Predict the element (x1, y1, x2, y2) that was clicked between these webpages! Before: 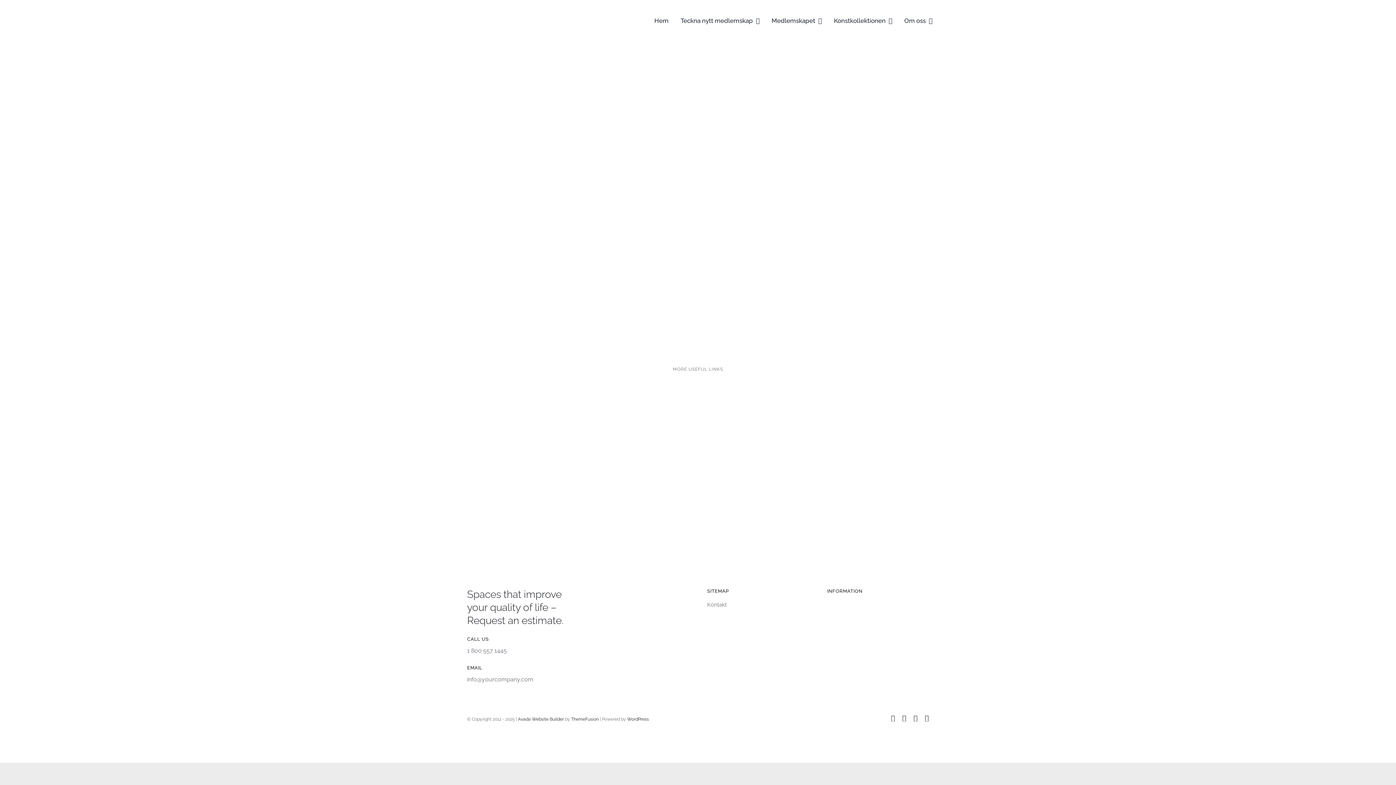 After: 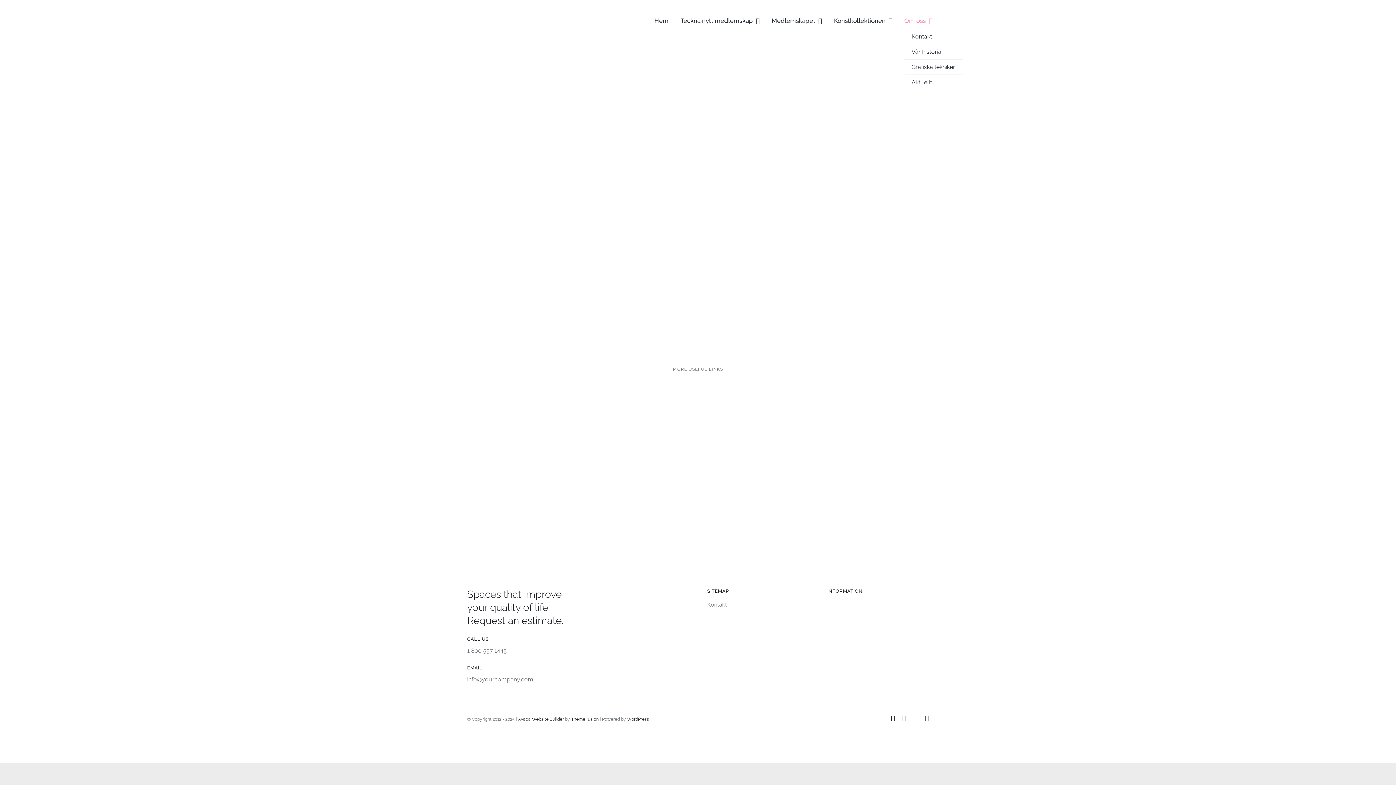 Action: bbox: (904, 12, 932, 28) label: Om oss